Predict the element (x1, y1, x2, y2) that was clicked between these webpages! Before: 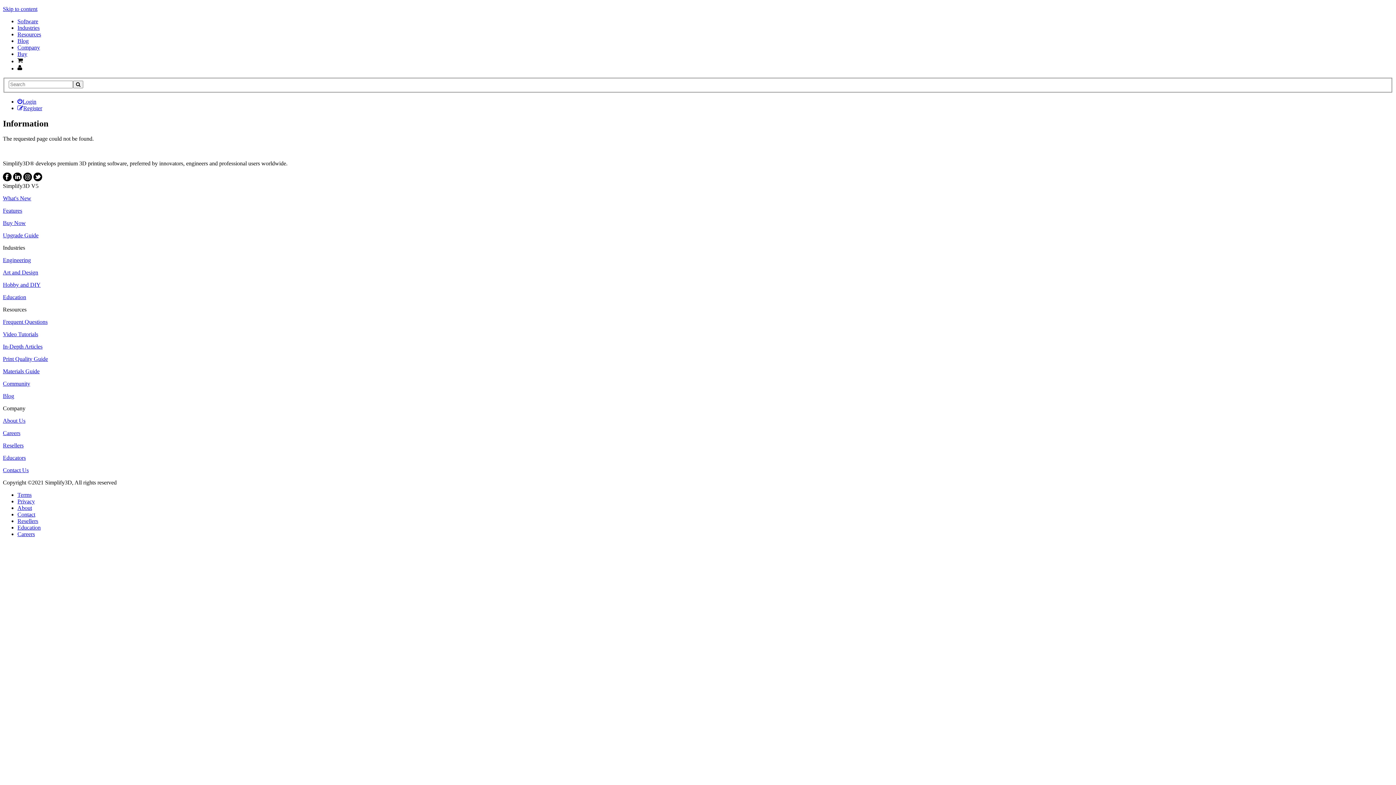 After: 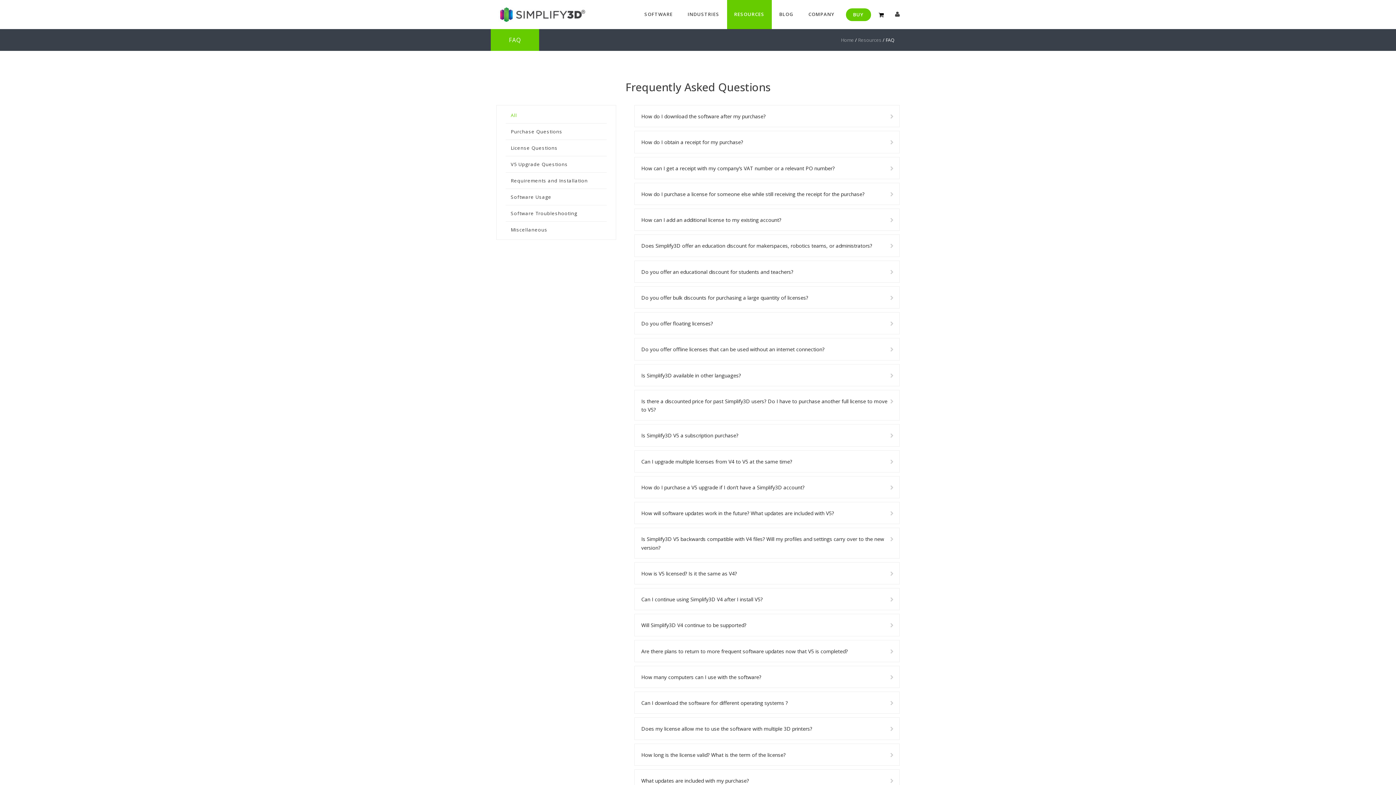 Action: label: Frequent Questions bbox: (2, 319, 47, 325)